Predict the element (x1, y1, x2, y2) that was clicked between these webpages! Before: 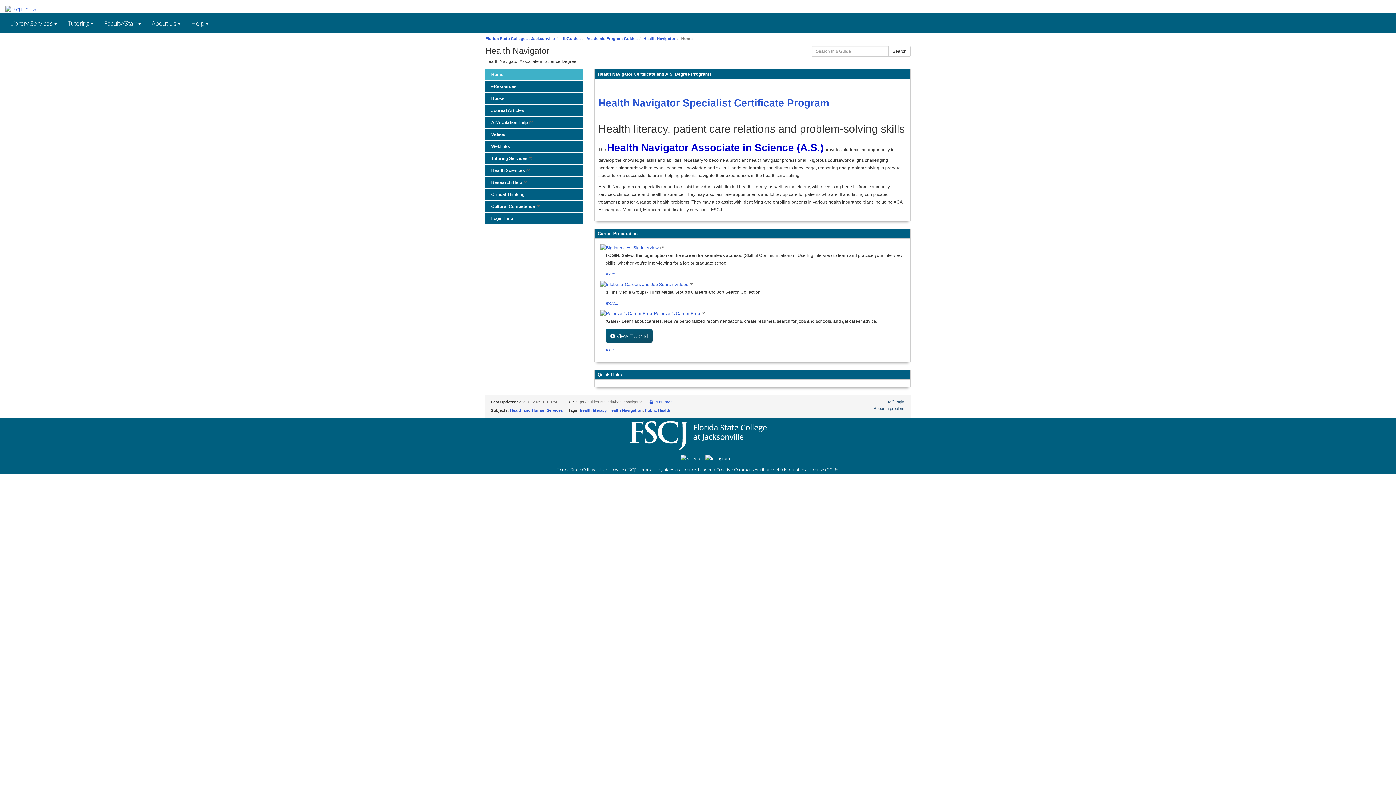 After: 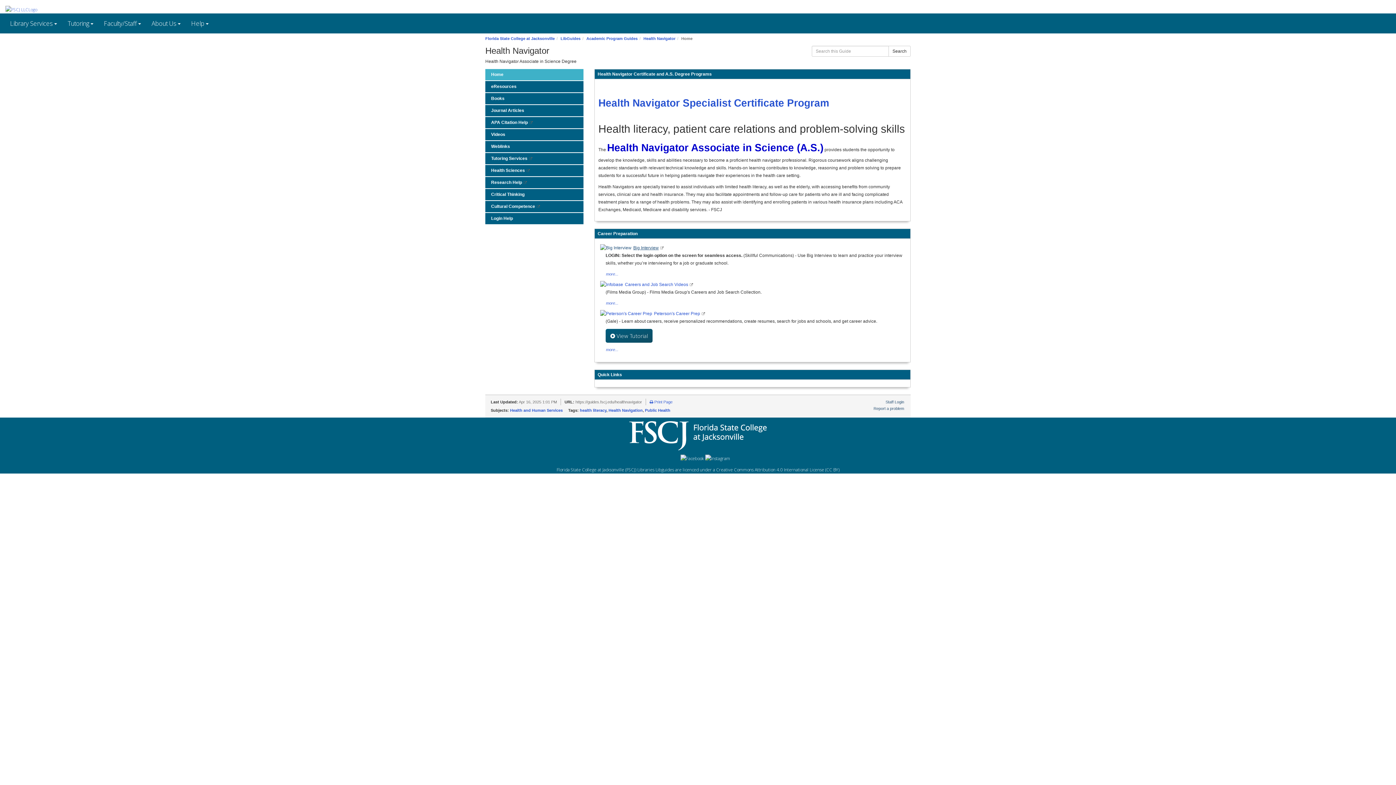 Action: label: Big Interview bbox: (633, 245, 658, 250)